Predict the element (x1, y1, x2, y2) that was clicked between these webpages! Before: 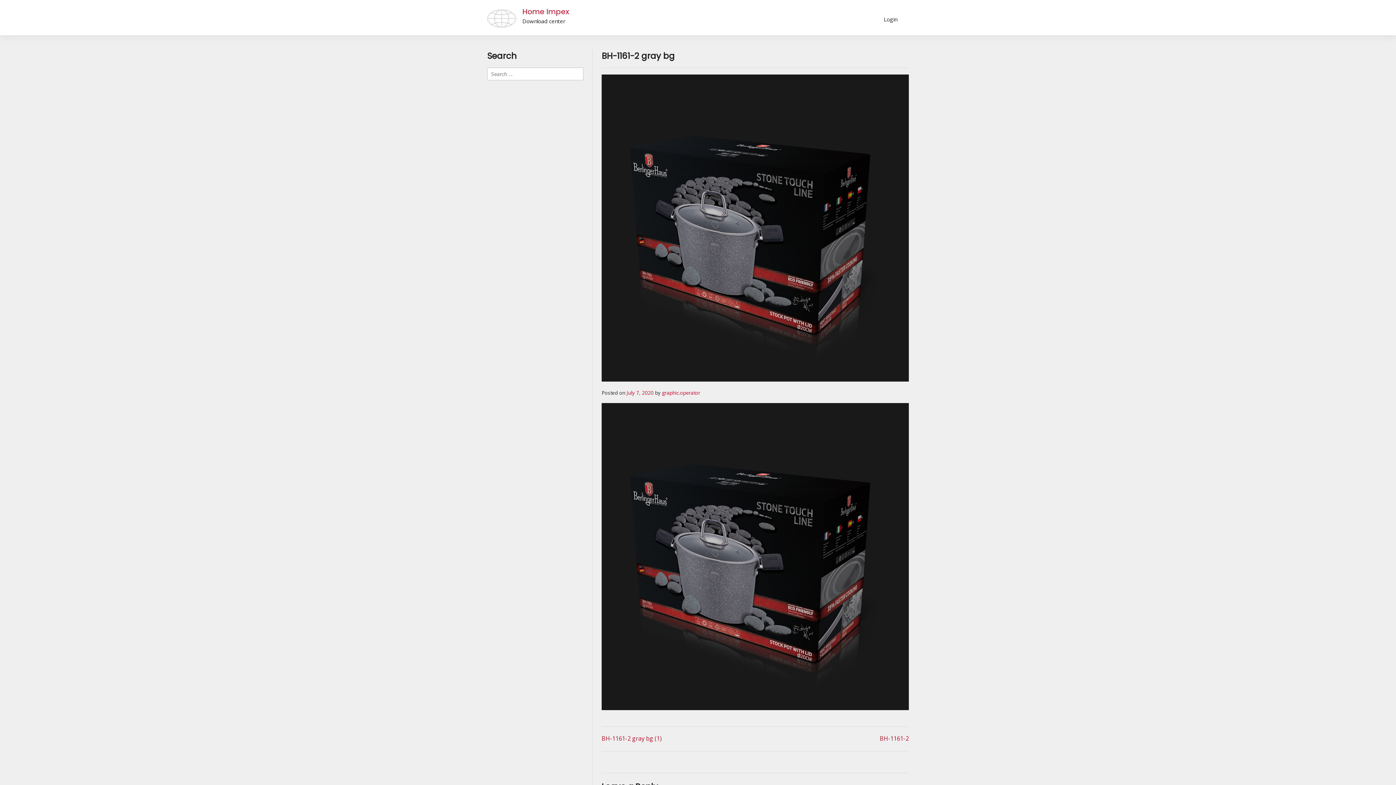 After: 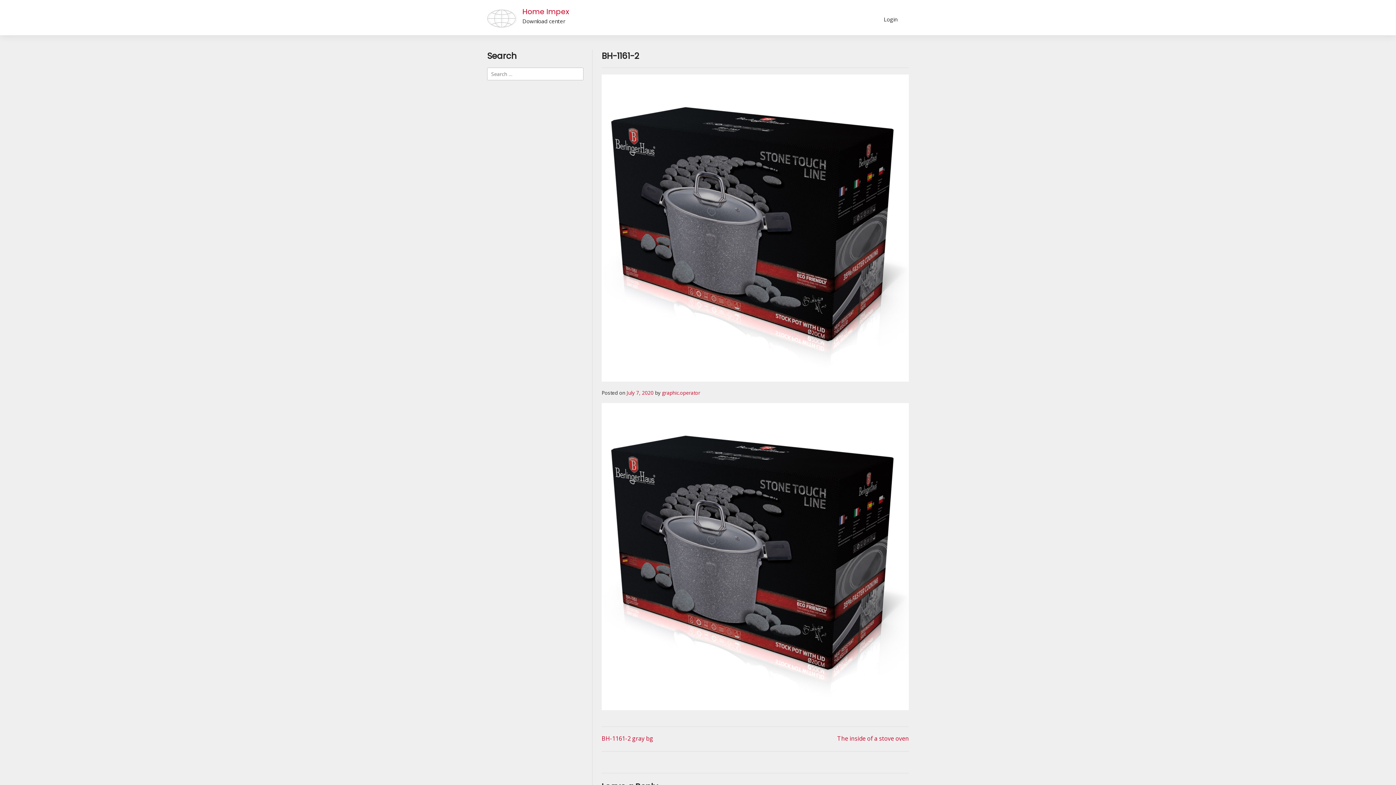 Action: label: BH-1161-2 bbox: (880, 734, 909, 742)